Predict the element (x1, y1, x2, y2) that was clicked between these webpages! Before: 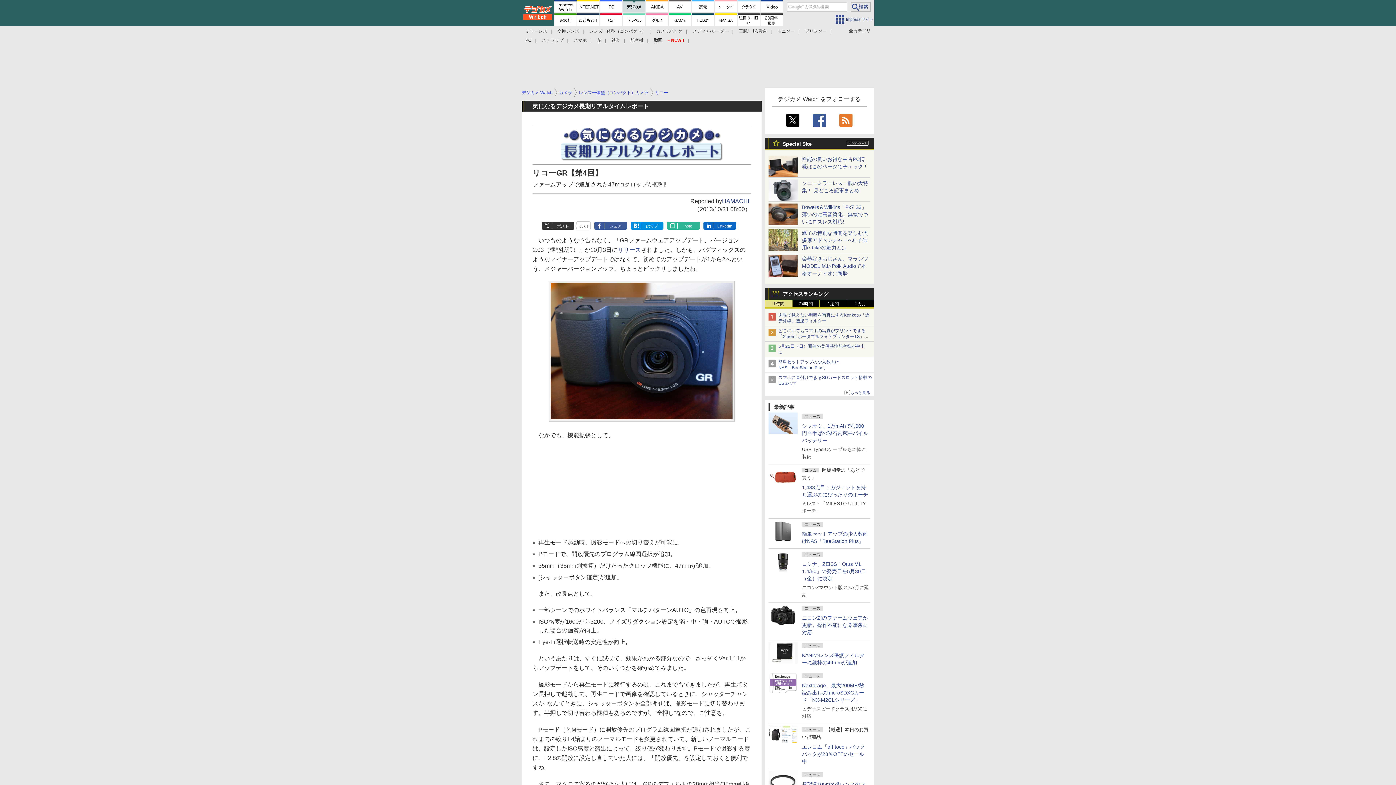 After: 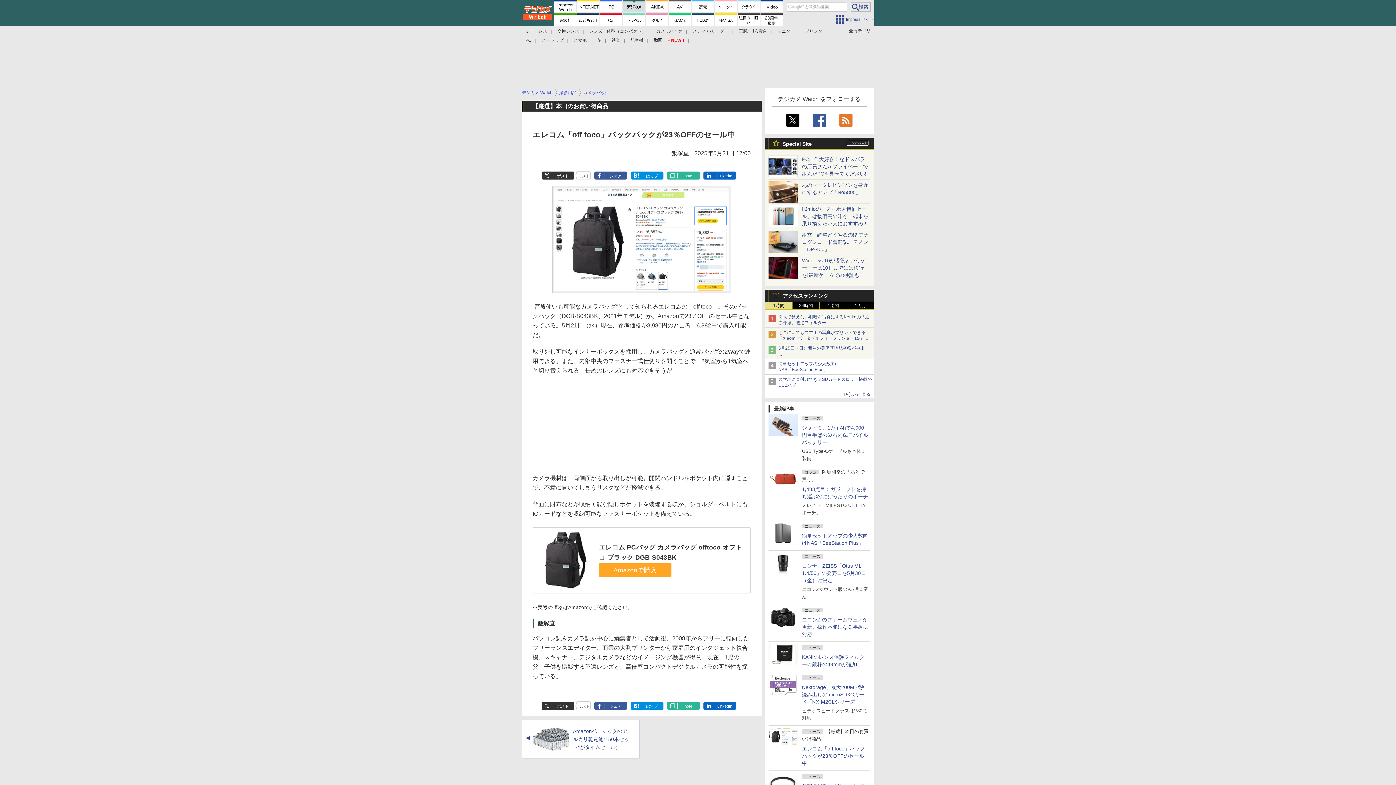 Action: bbox: (802, 744, 865, 764) label: エレコム「off toco」バックパックが23％OFFのセール中